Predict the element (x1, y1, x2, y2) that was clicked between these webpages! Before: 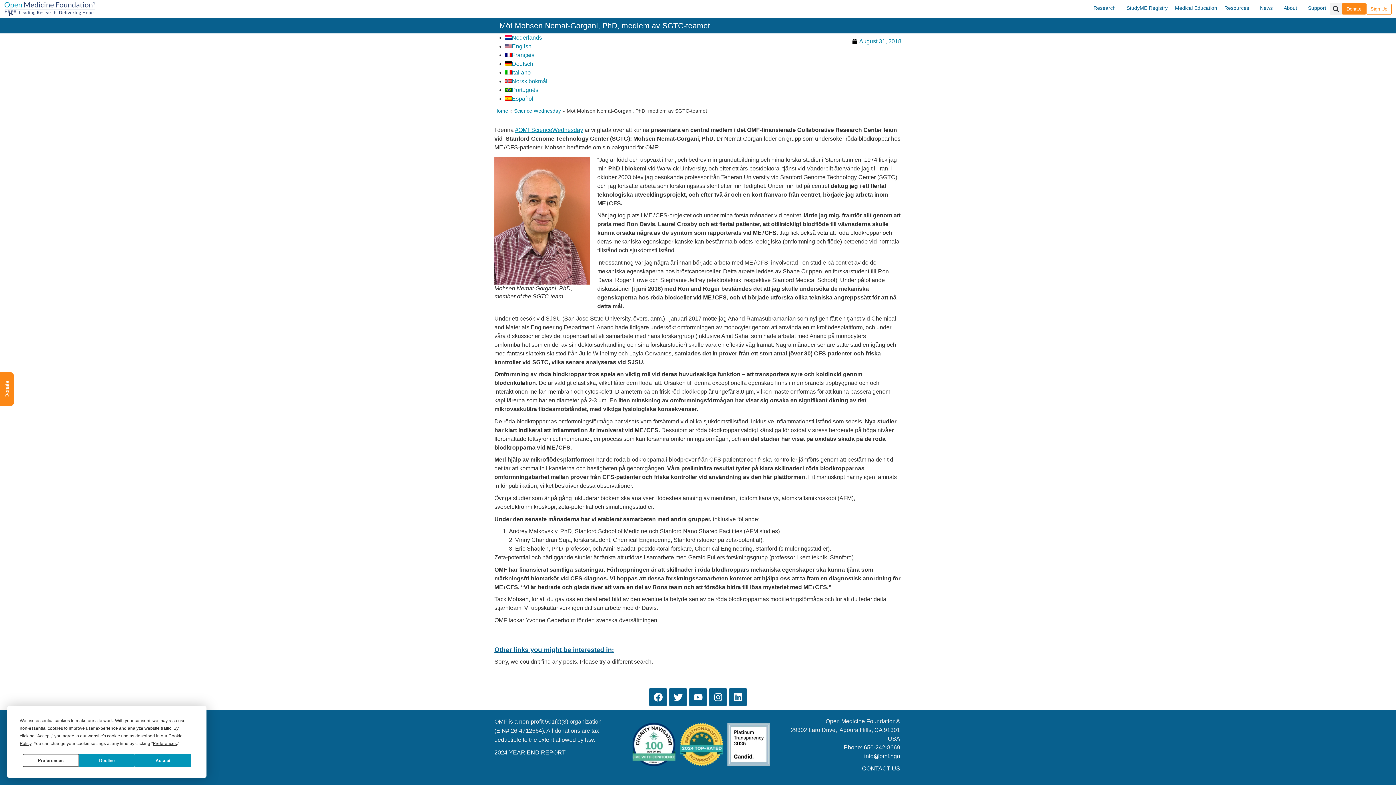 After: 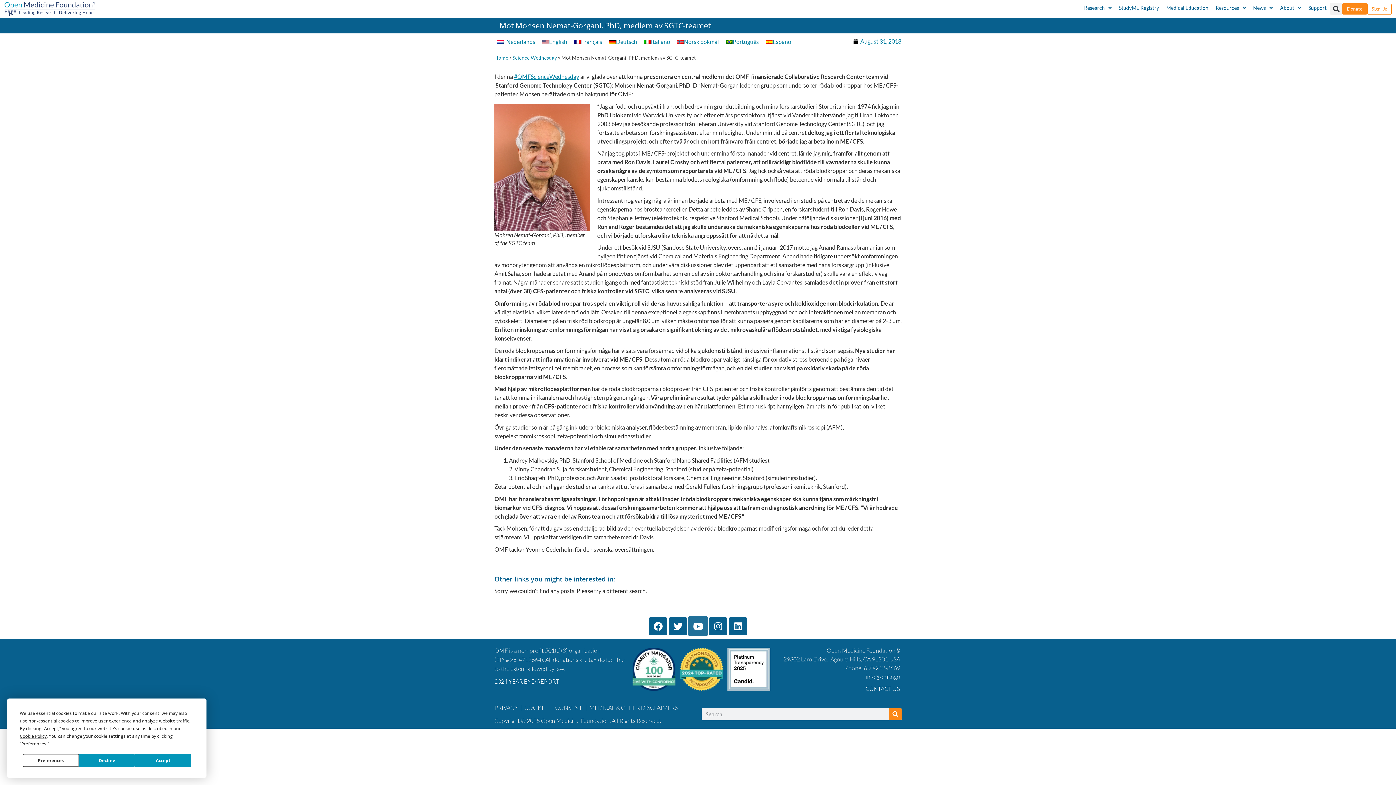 Action: bbox: (689, 688, 707, 706) label: Youtube